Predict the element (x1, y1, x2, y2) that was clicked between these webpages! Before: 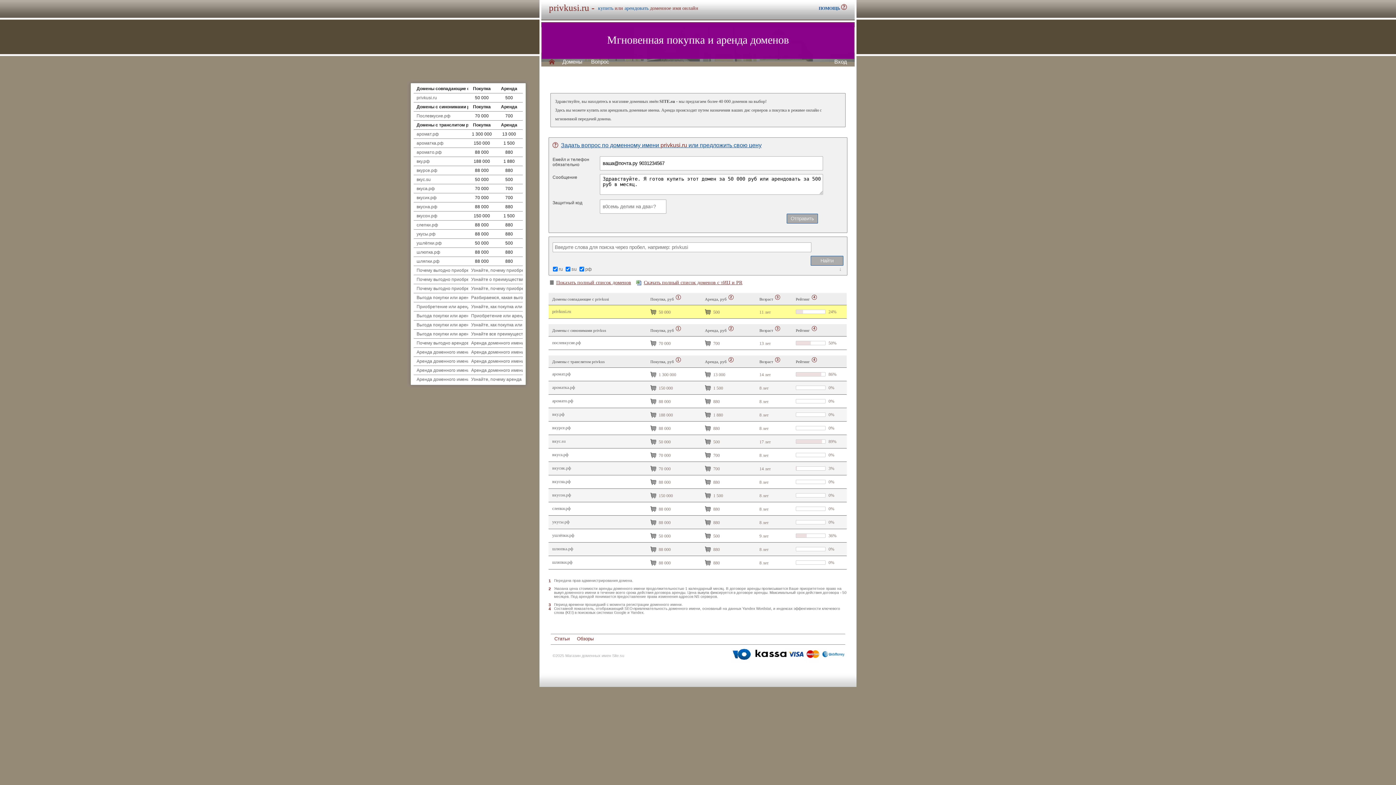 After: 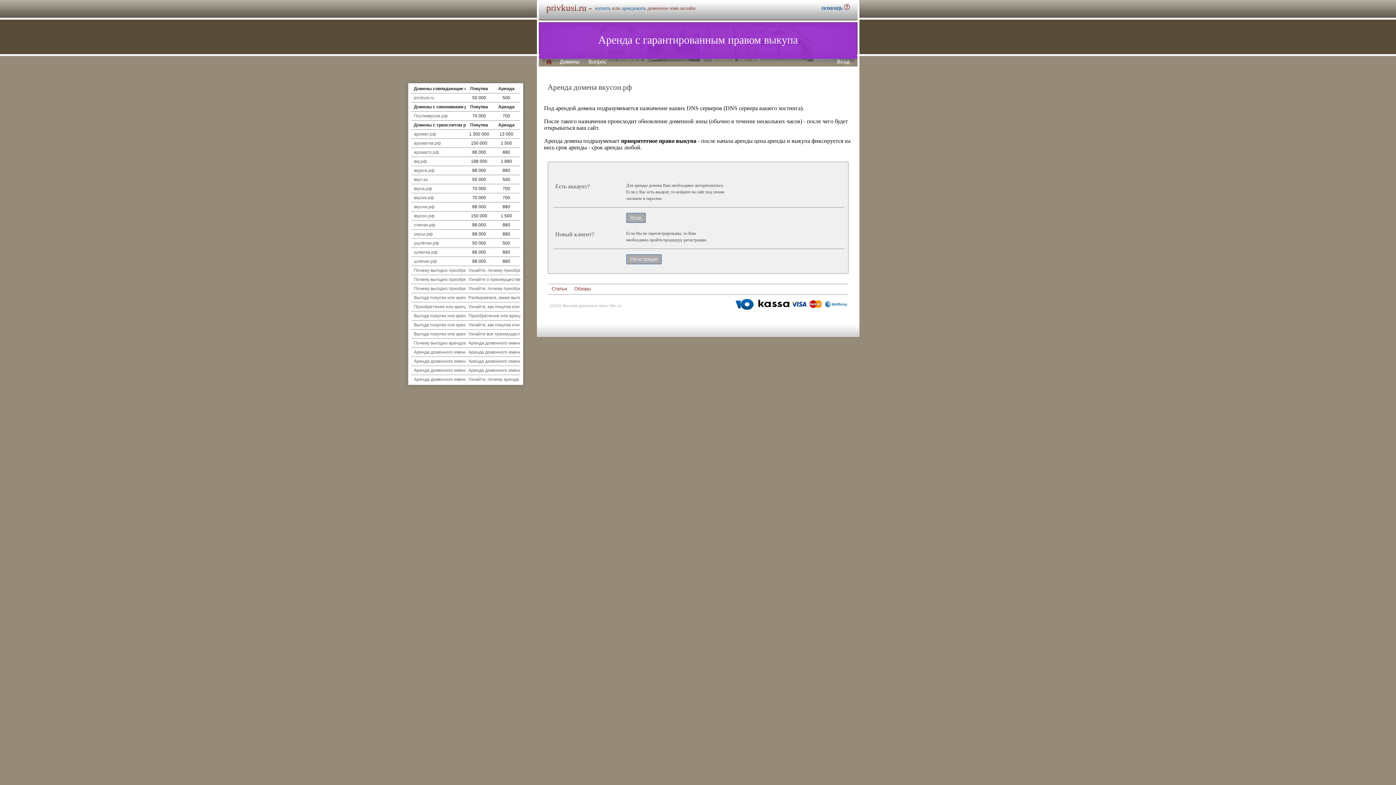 Action: label:   bbox: (703, 491, 712, 500)